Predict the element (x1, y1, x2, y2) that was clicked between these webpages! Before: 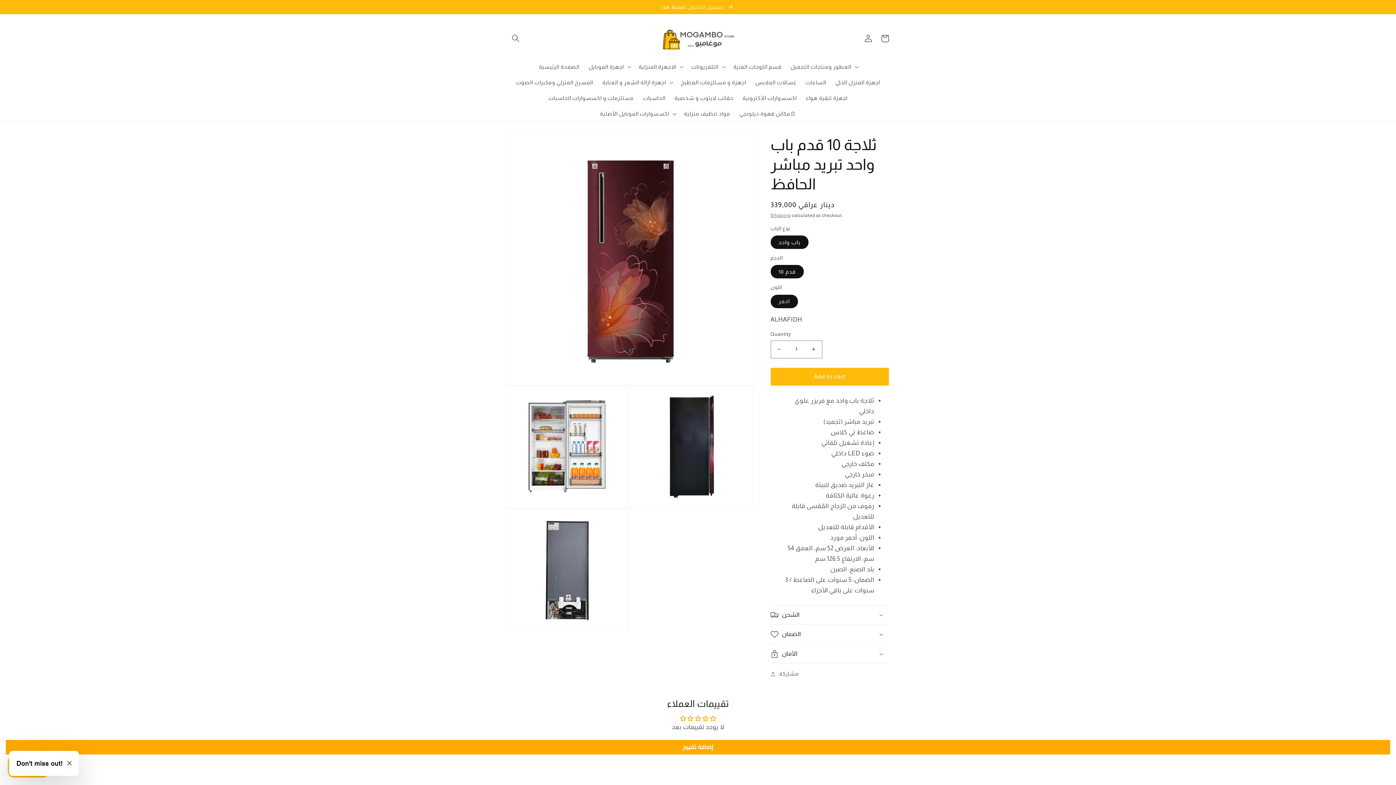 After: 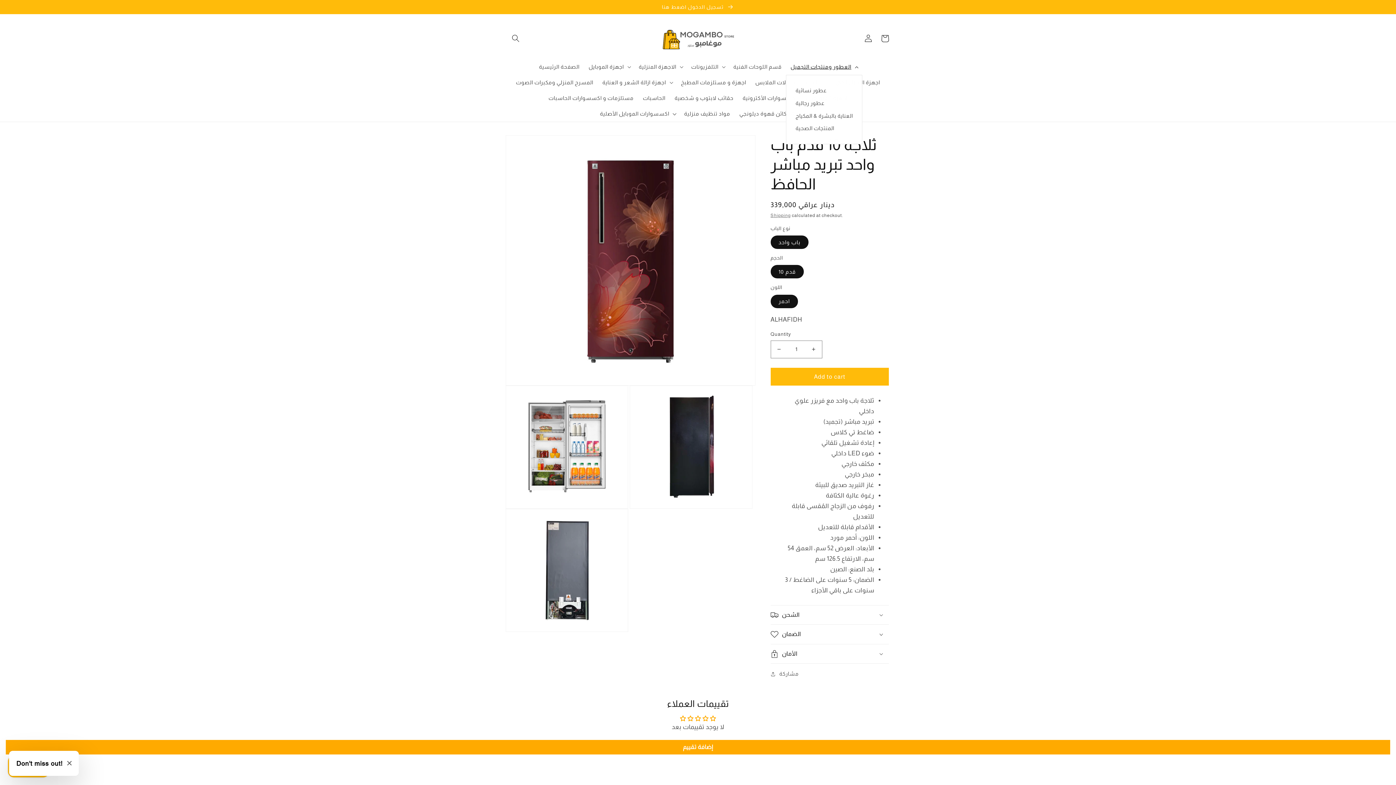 Action: bbox: (786, 59, 861, 74) label: العطور ومنتجات التجميل